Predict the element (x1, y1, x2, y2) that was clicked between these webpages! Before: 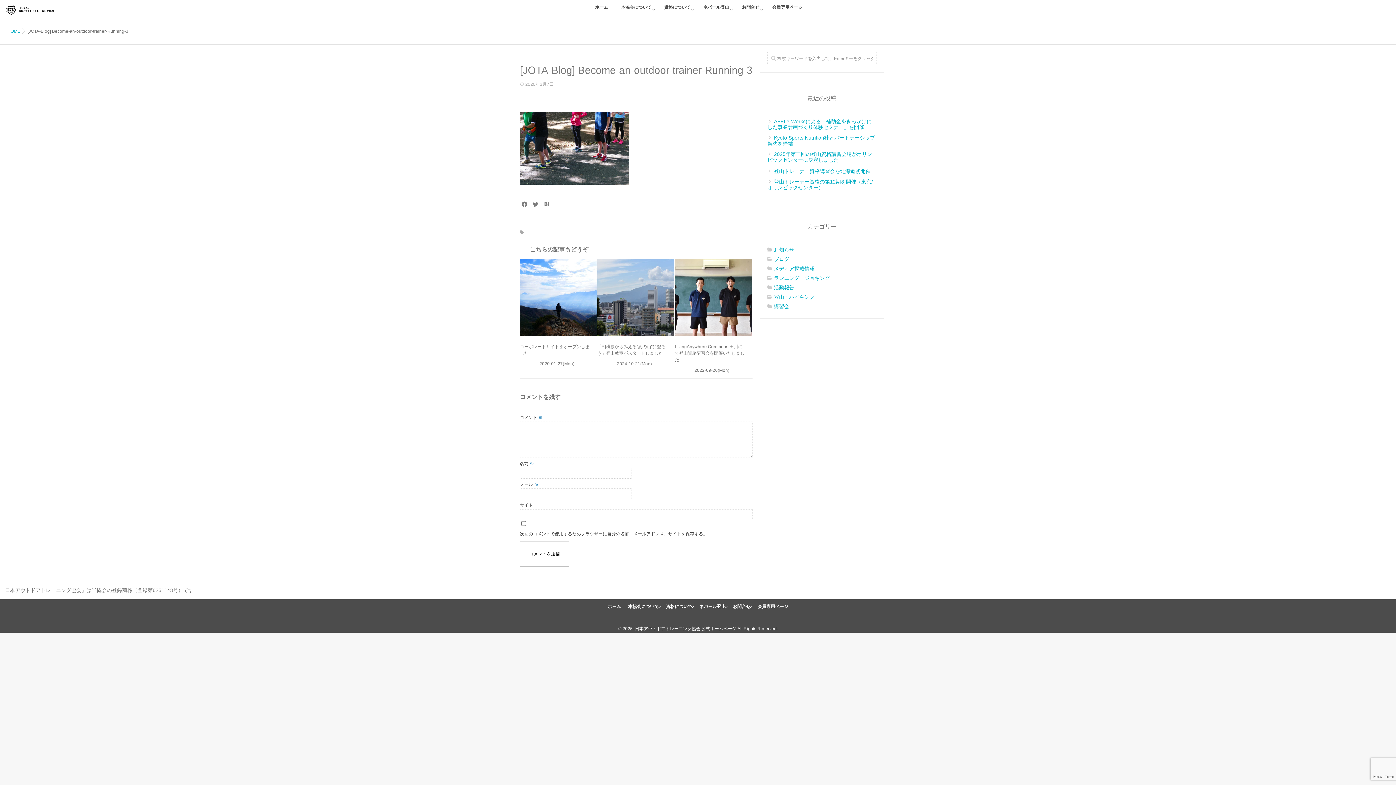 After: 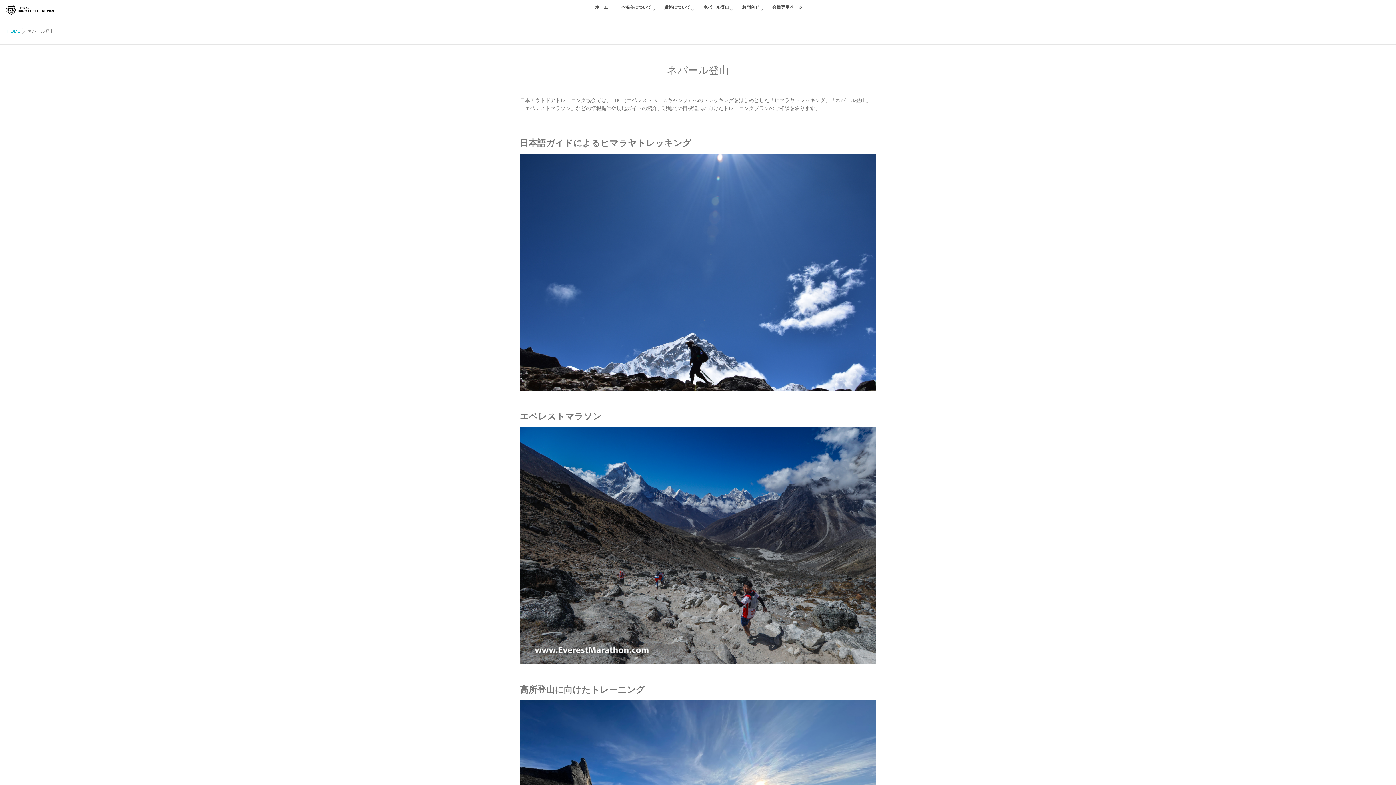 Action: label: ネパール登山 bbox: (696, 599, 729, 614)